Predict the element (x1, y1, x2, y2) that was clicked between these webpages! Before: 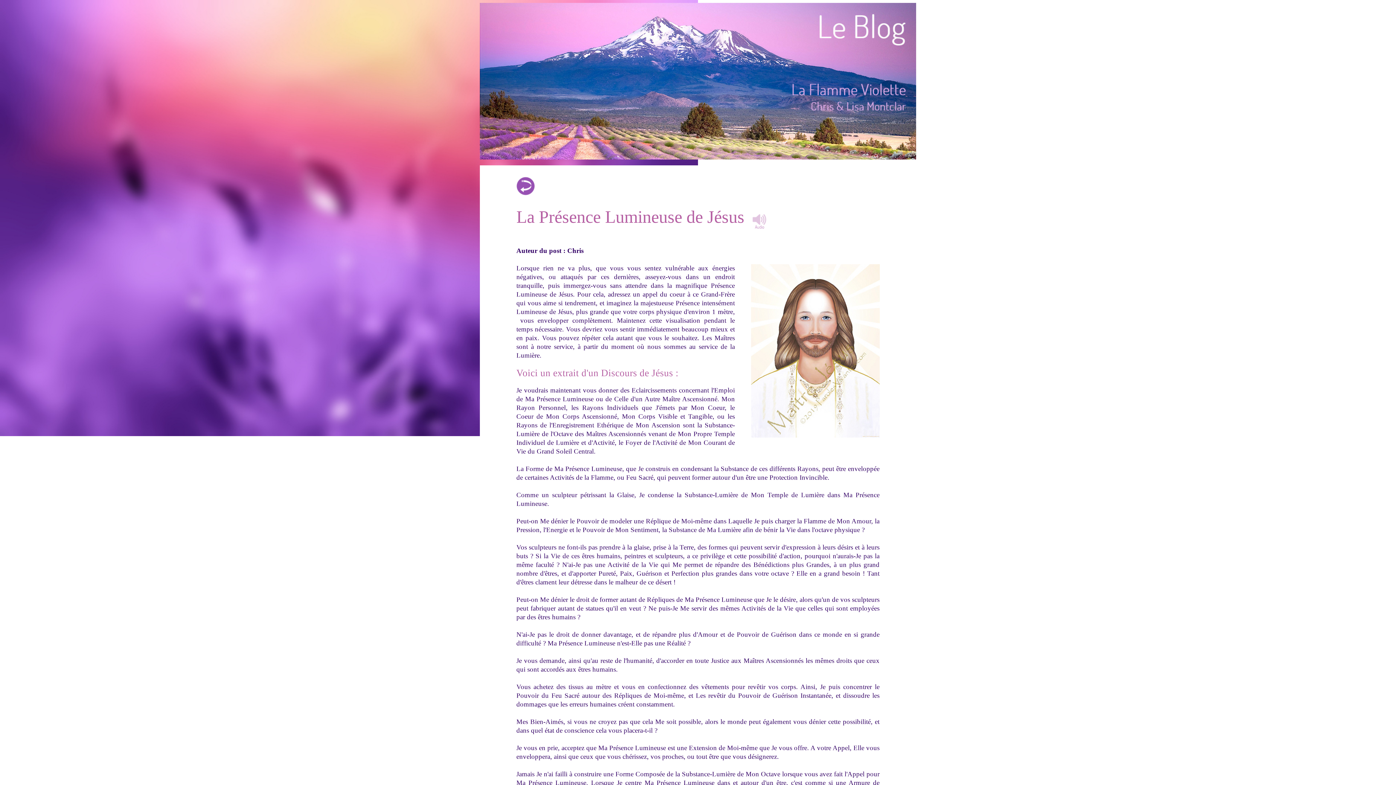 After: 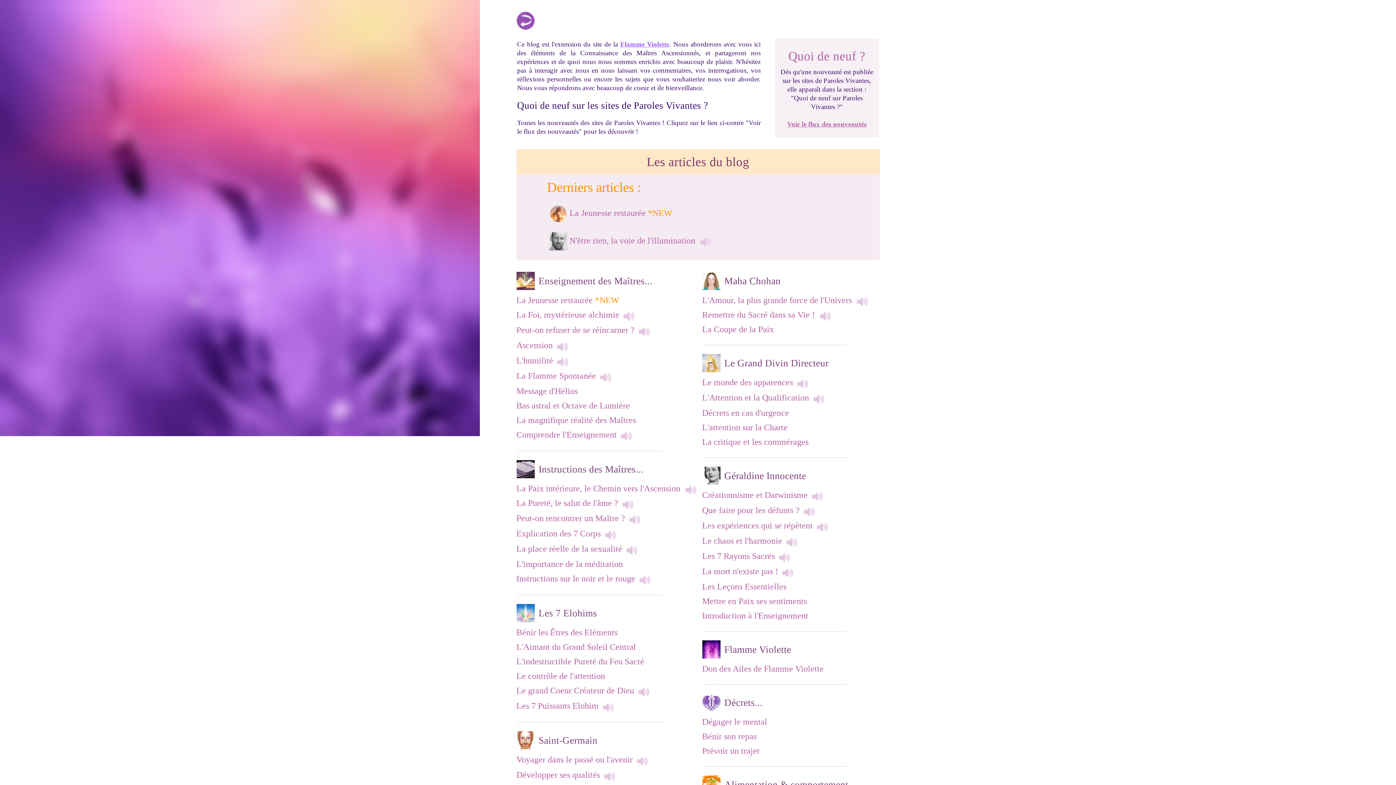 Action: bbox: (516, 190, 534, 196)